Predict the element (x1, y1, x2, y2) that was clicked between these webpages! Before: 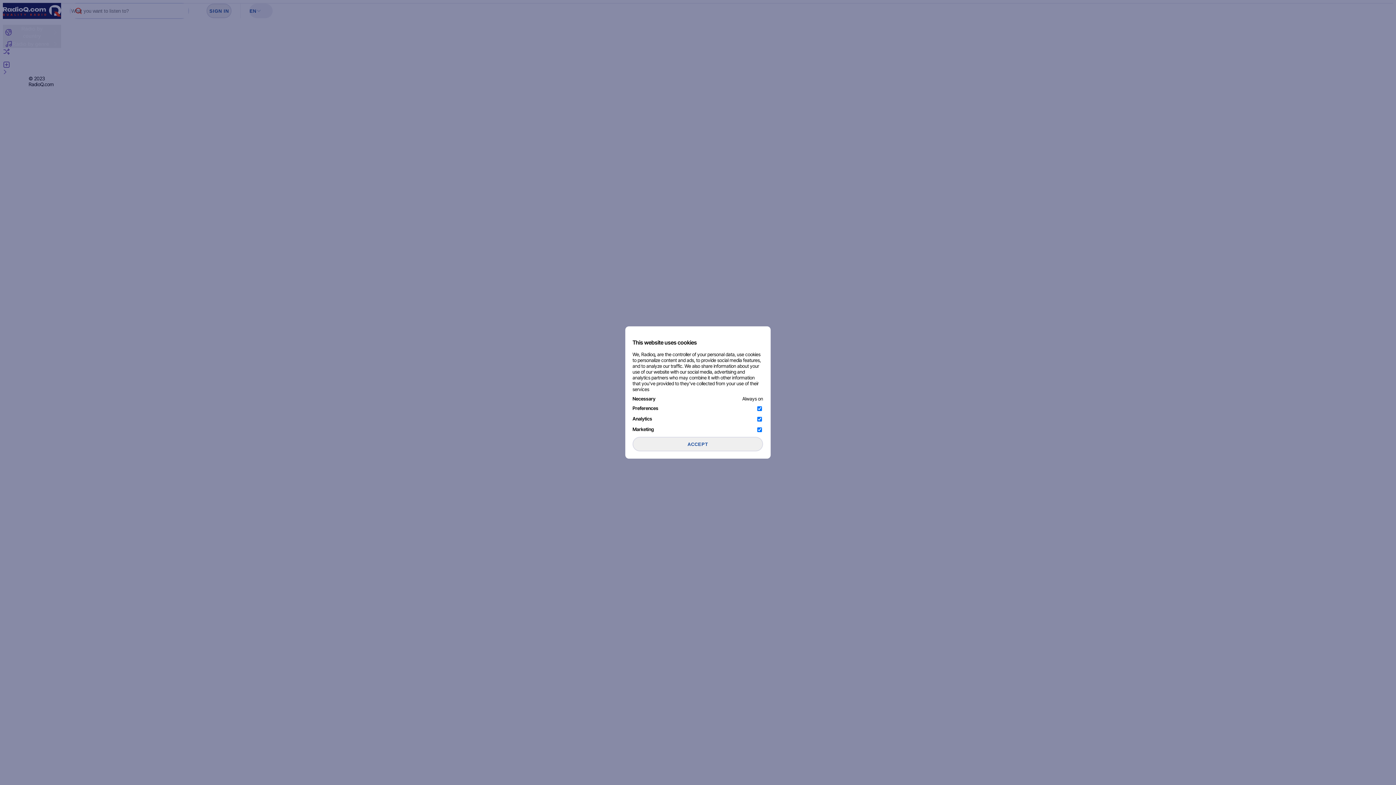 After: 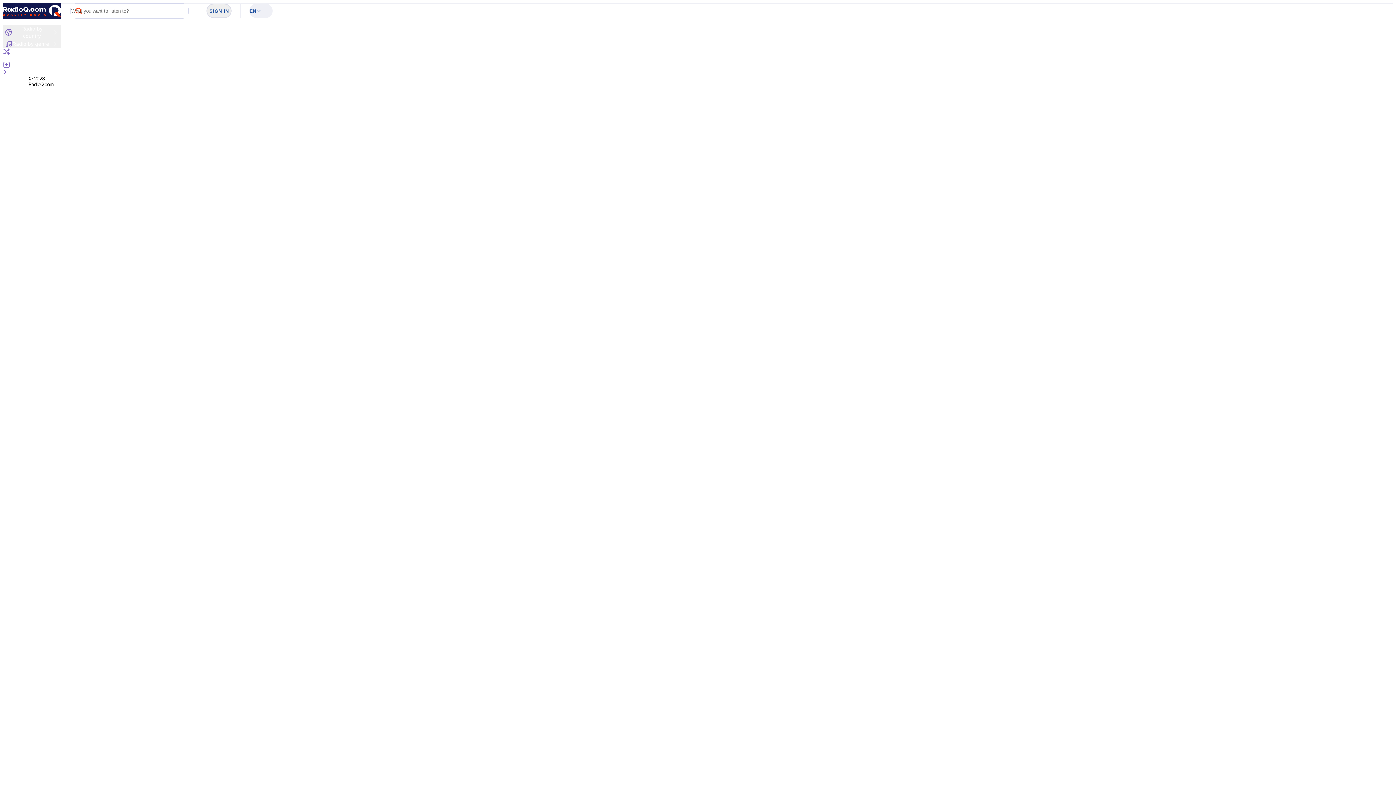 Action: bbox: (632, 437, 763, 451) label: ACCEPT